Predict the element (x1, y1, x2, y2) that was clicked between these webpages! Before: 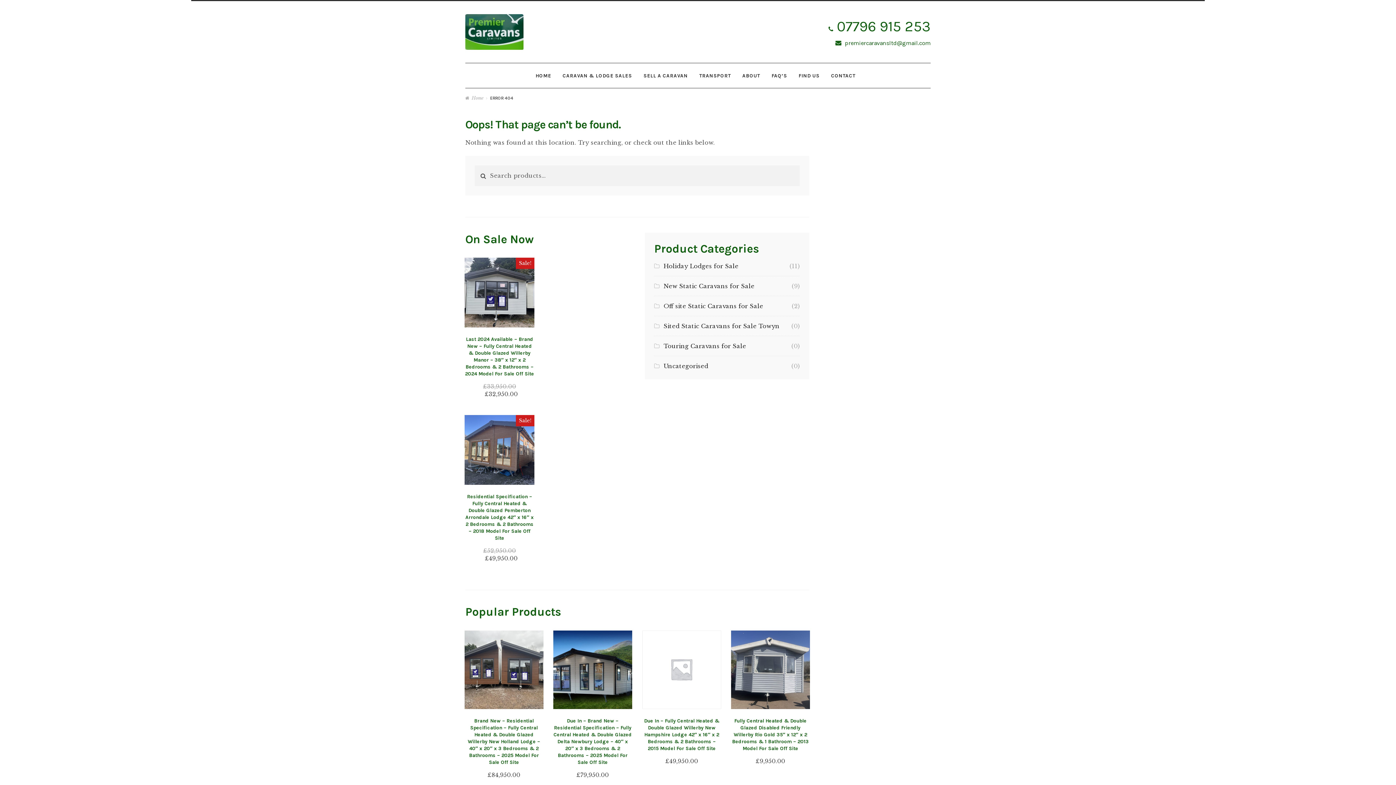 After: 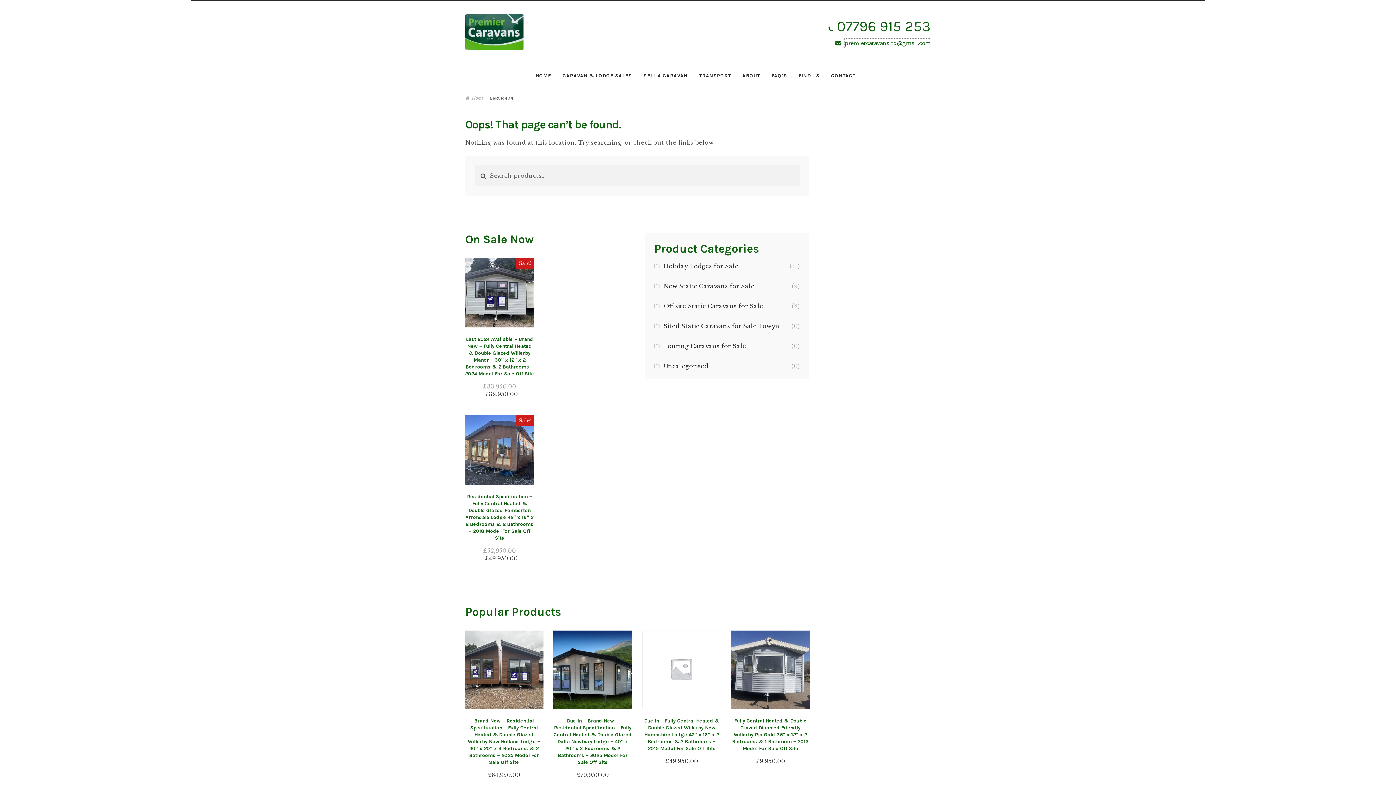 Action: bbox: (845, 38, 930, 48) label: premiercaravansltd@gmail.com